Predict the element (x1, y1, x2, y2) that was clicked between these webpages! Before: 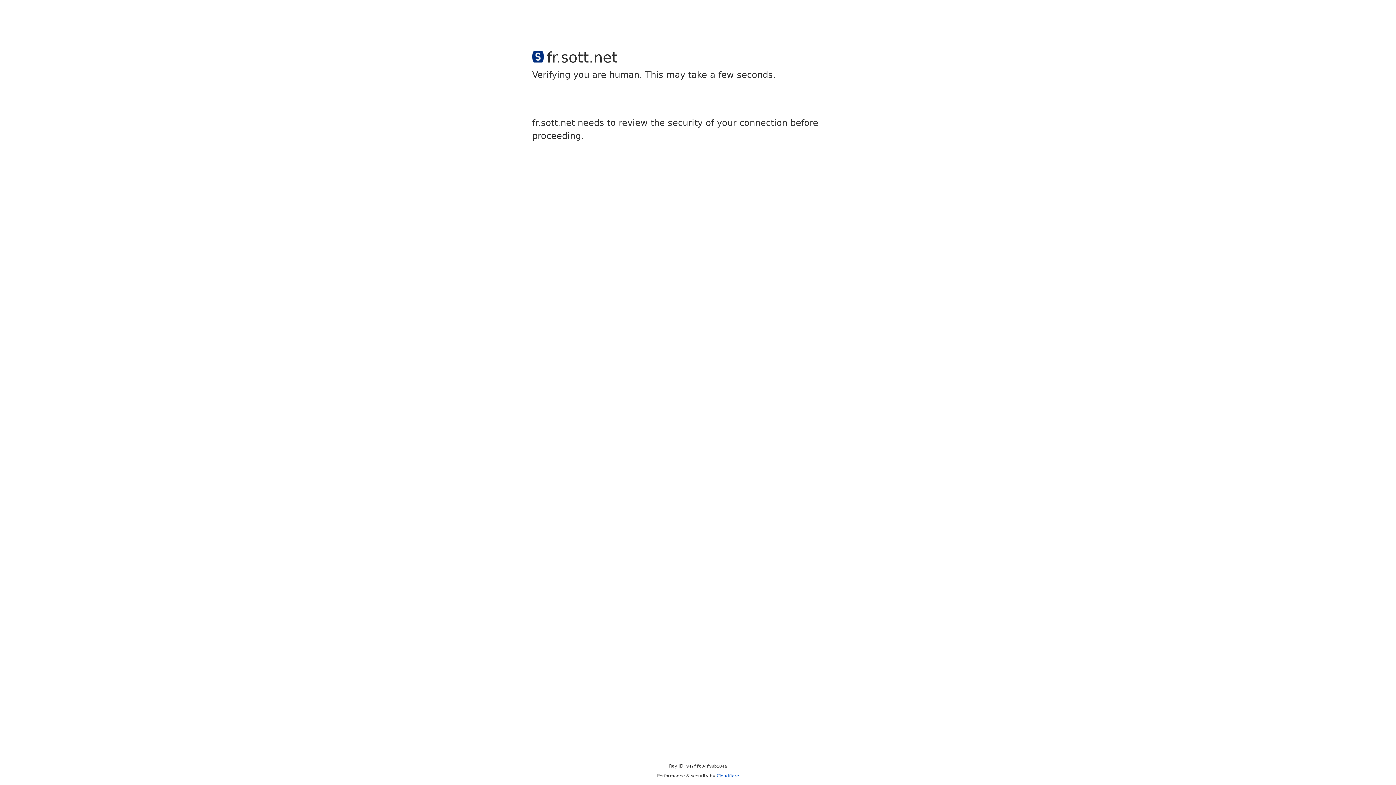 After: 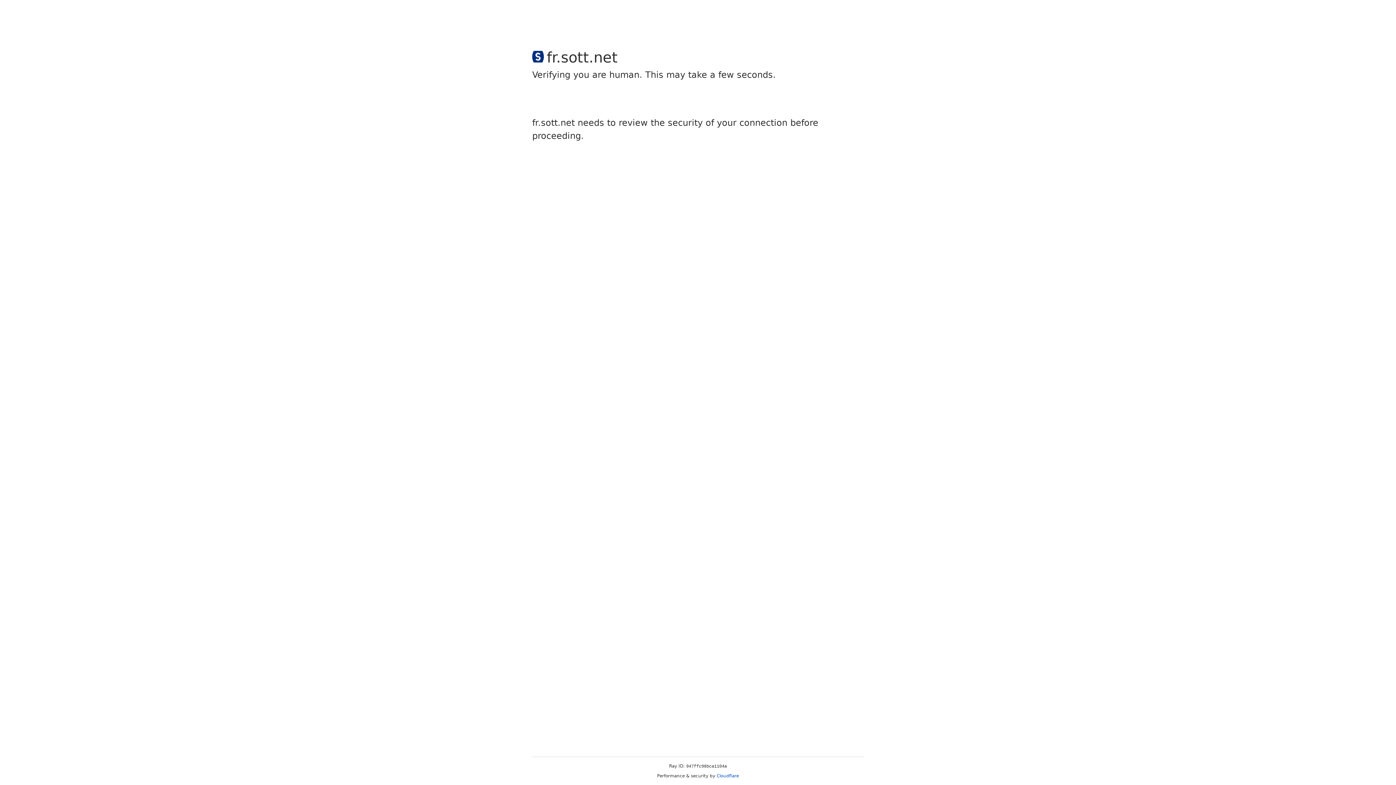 Action: bbox: (716, 773, 739, 778) label: Cloudflare